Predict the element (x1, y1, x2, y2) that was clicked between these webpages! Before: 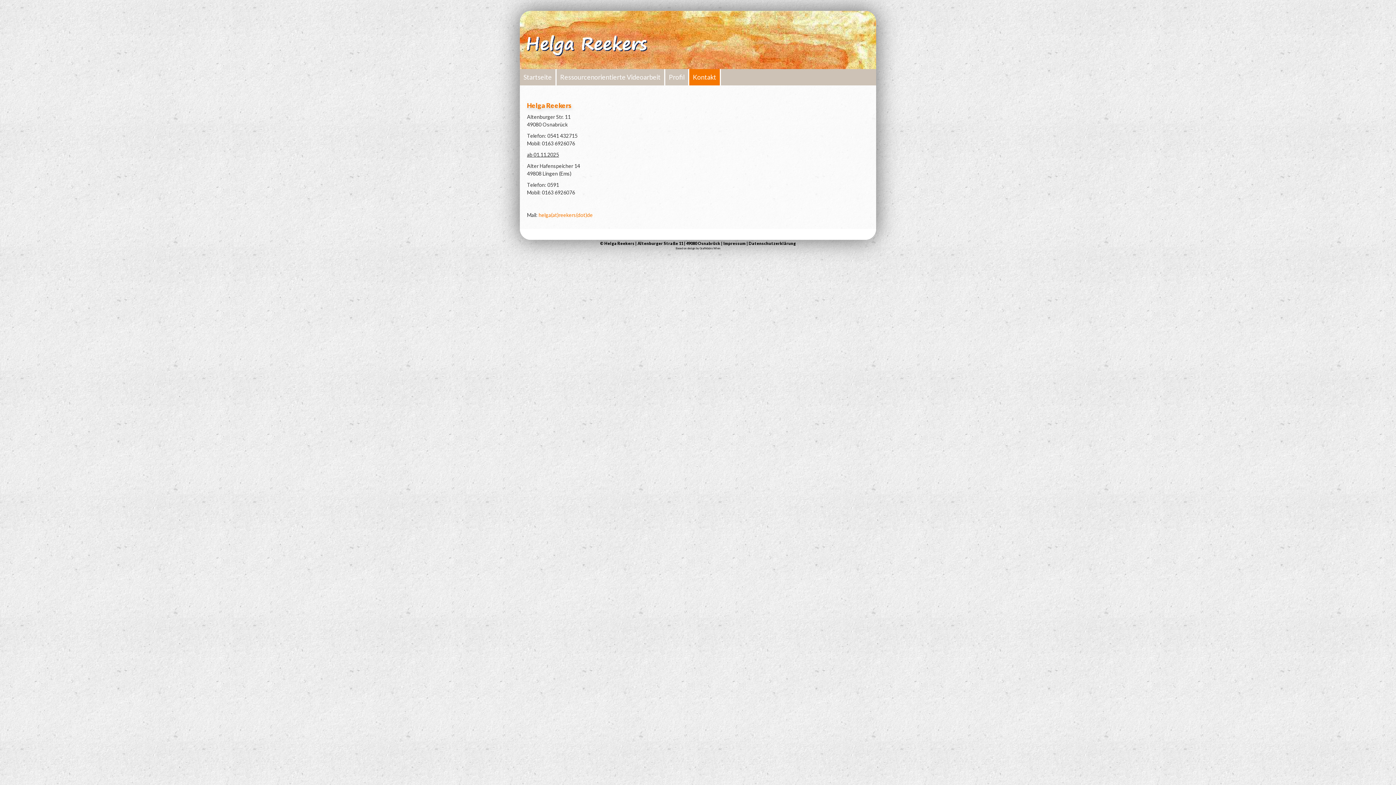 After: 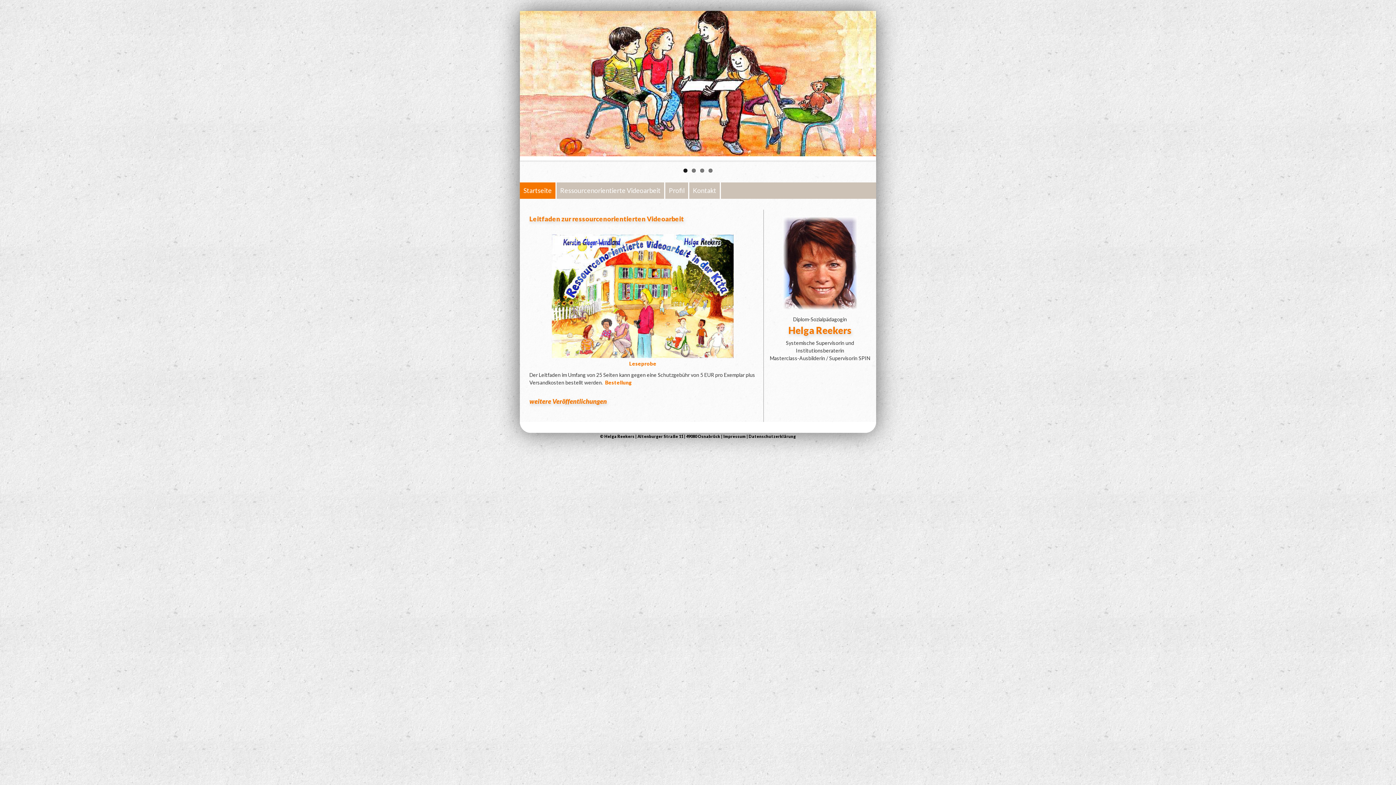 Action: bbox: (520, 64, 652, 70)